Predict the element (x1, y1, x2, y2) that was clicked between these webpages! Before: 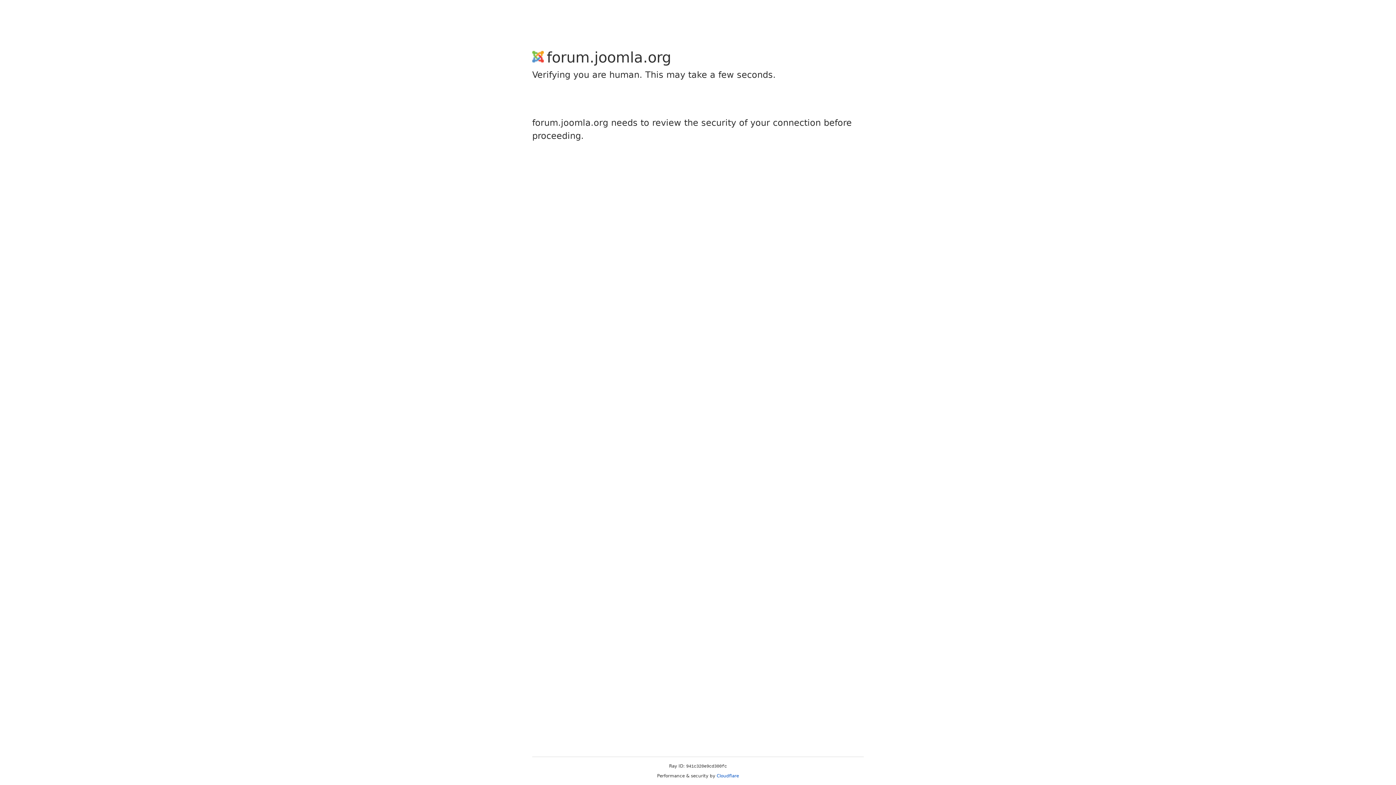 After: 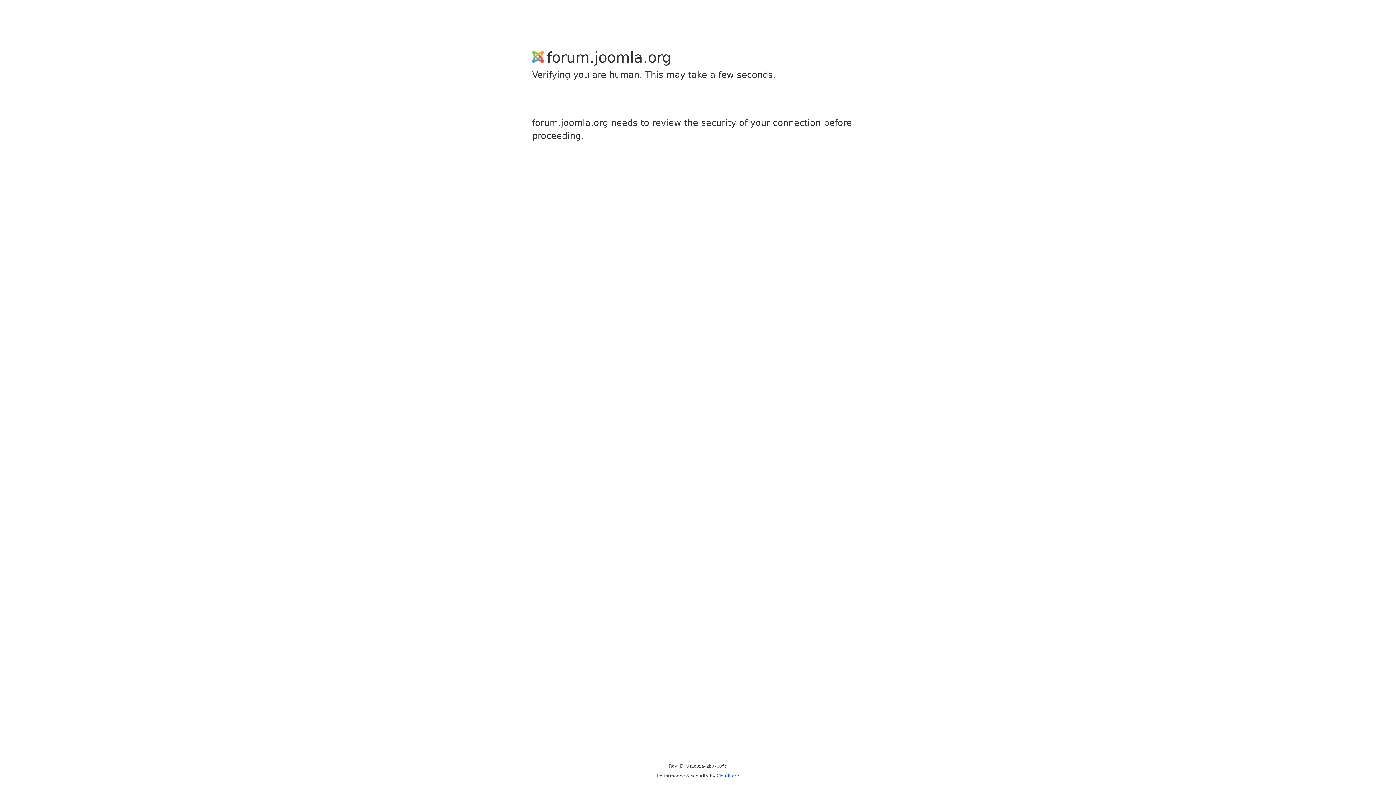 Action: bbox: (716, 773, 739, 778) label: Cloudflare